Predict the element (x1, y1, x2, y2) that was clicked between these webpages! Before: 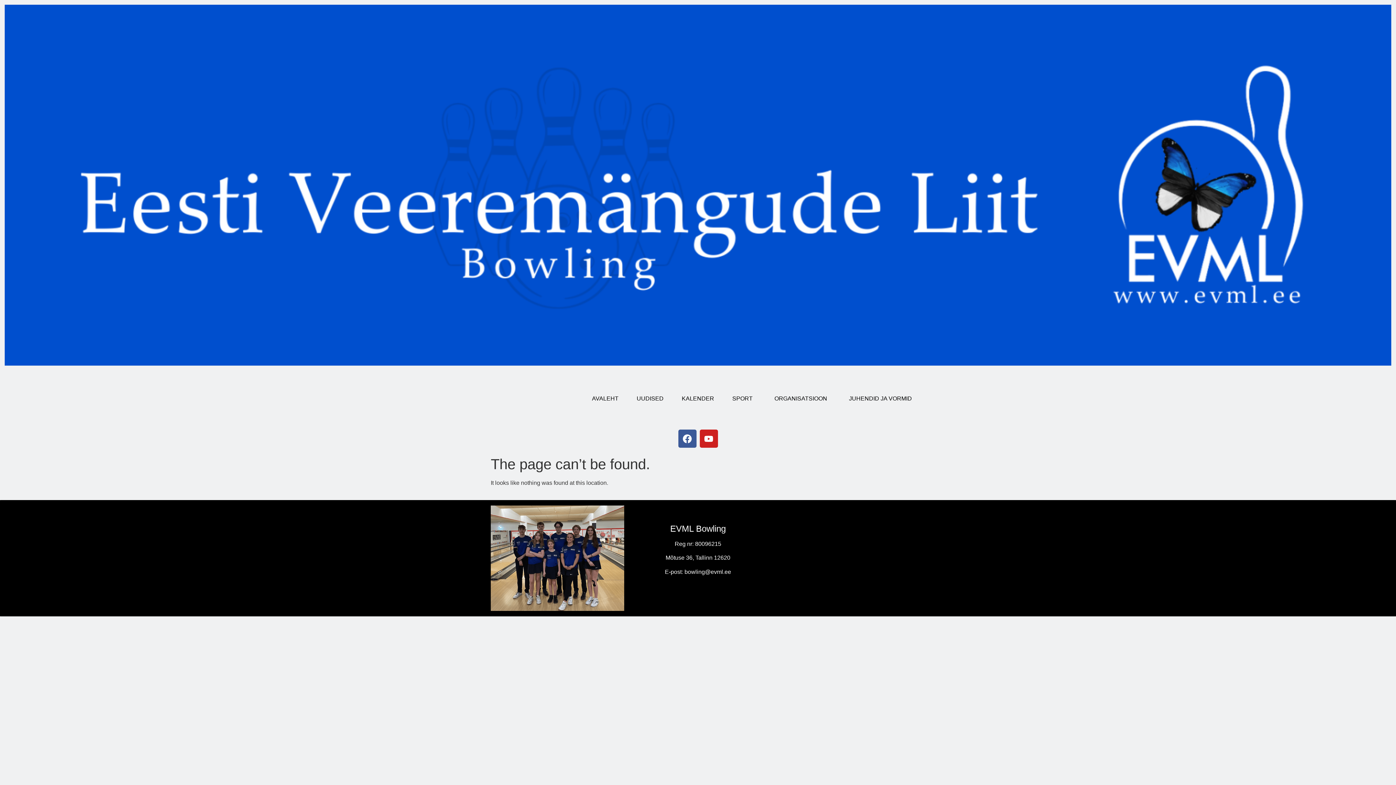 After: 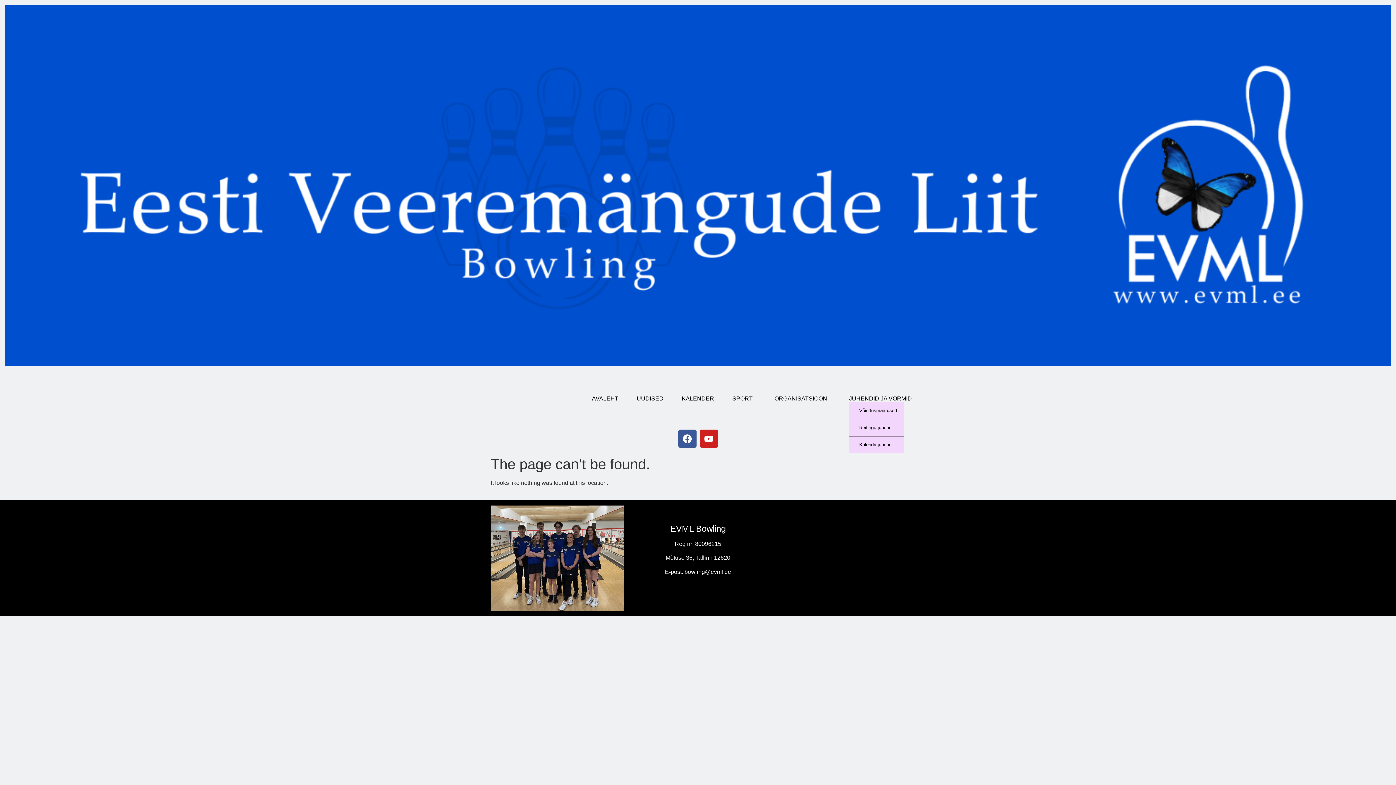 Action: bbox: (849, 395, 915, 402) label: JUHENDID JA VORMID